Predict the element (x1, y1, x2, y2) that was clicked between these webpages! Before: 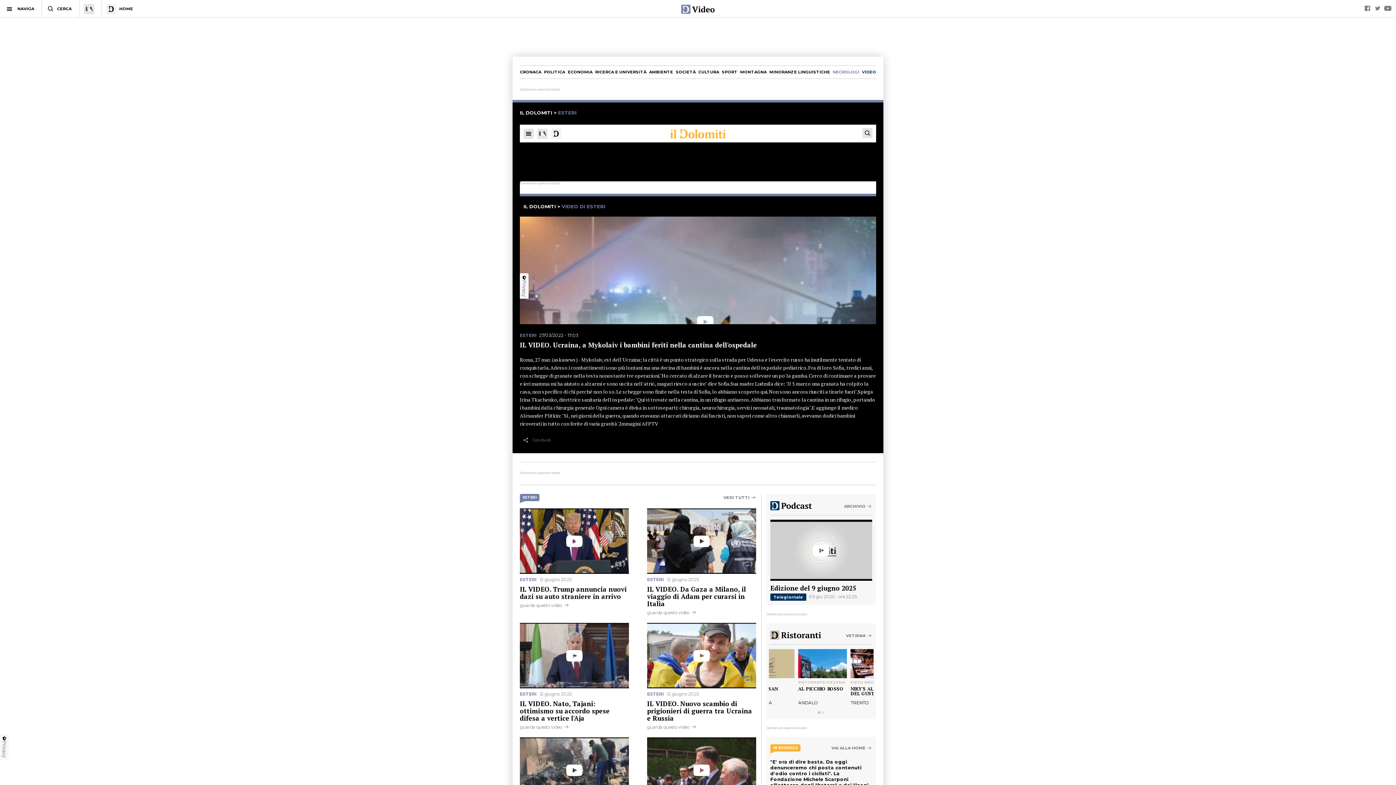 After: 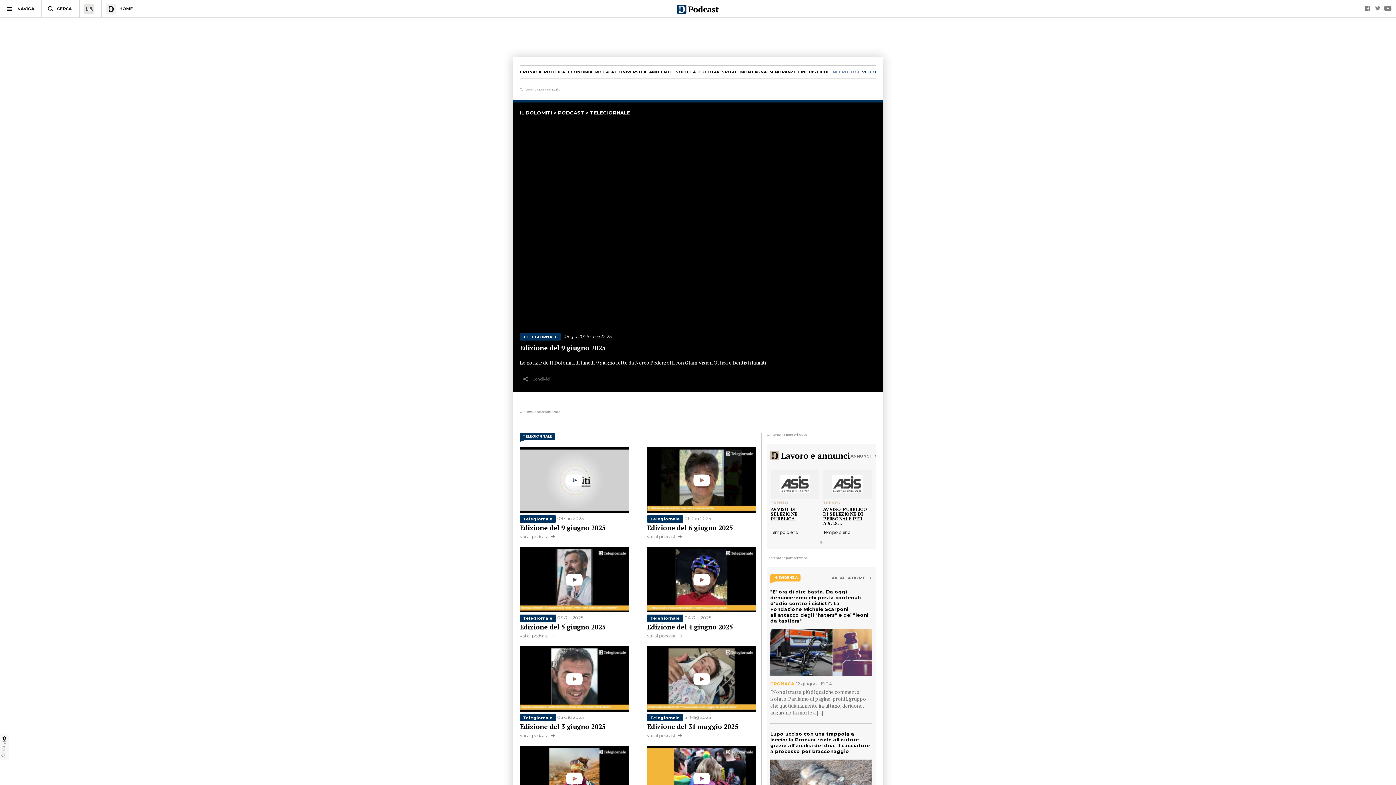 Action: bbox: (770, 583, 856, 592) label: Edizione del 9 giugno 2025